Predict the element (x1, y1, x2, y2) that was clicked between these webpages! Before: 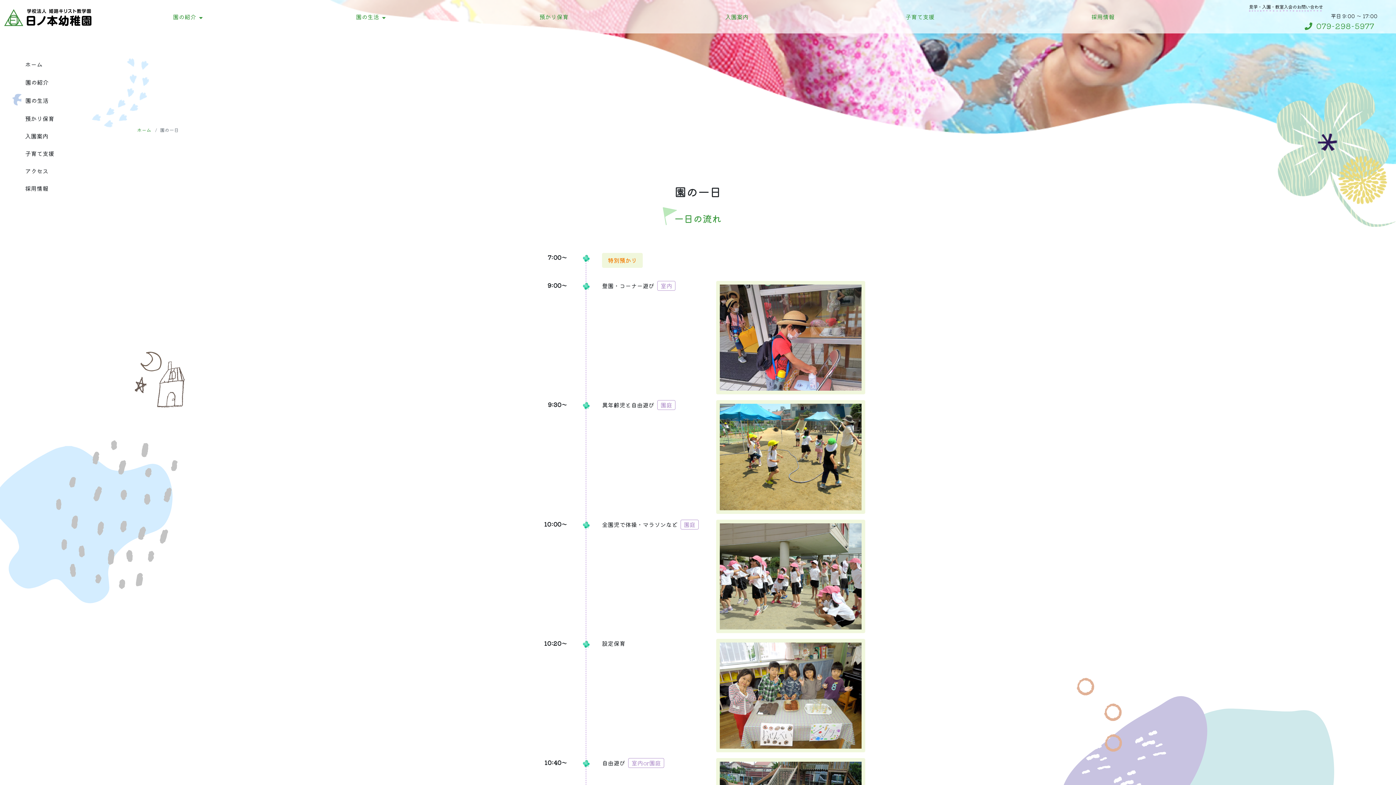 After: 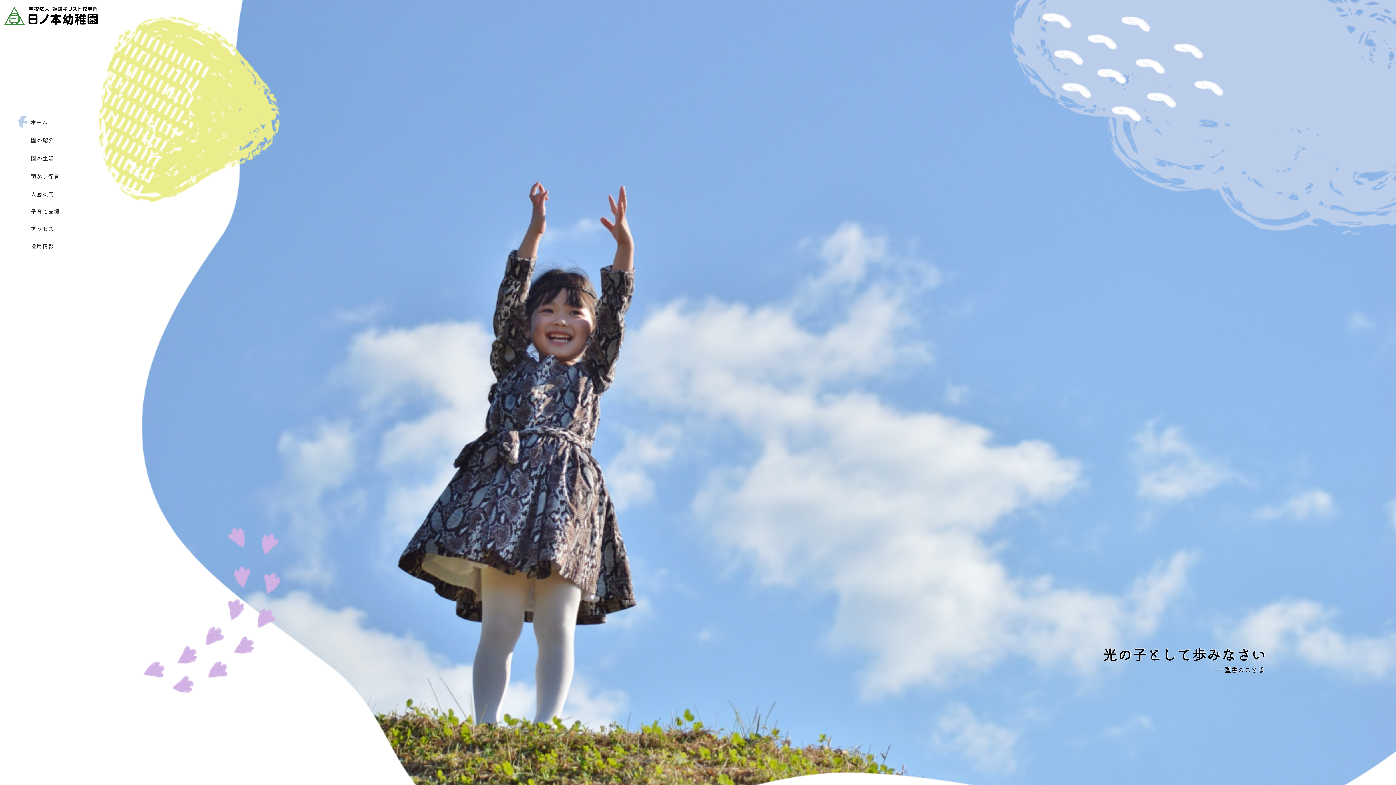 Action: bbox: (3, 3, 92, 29)